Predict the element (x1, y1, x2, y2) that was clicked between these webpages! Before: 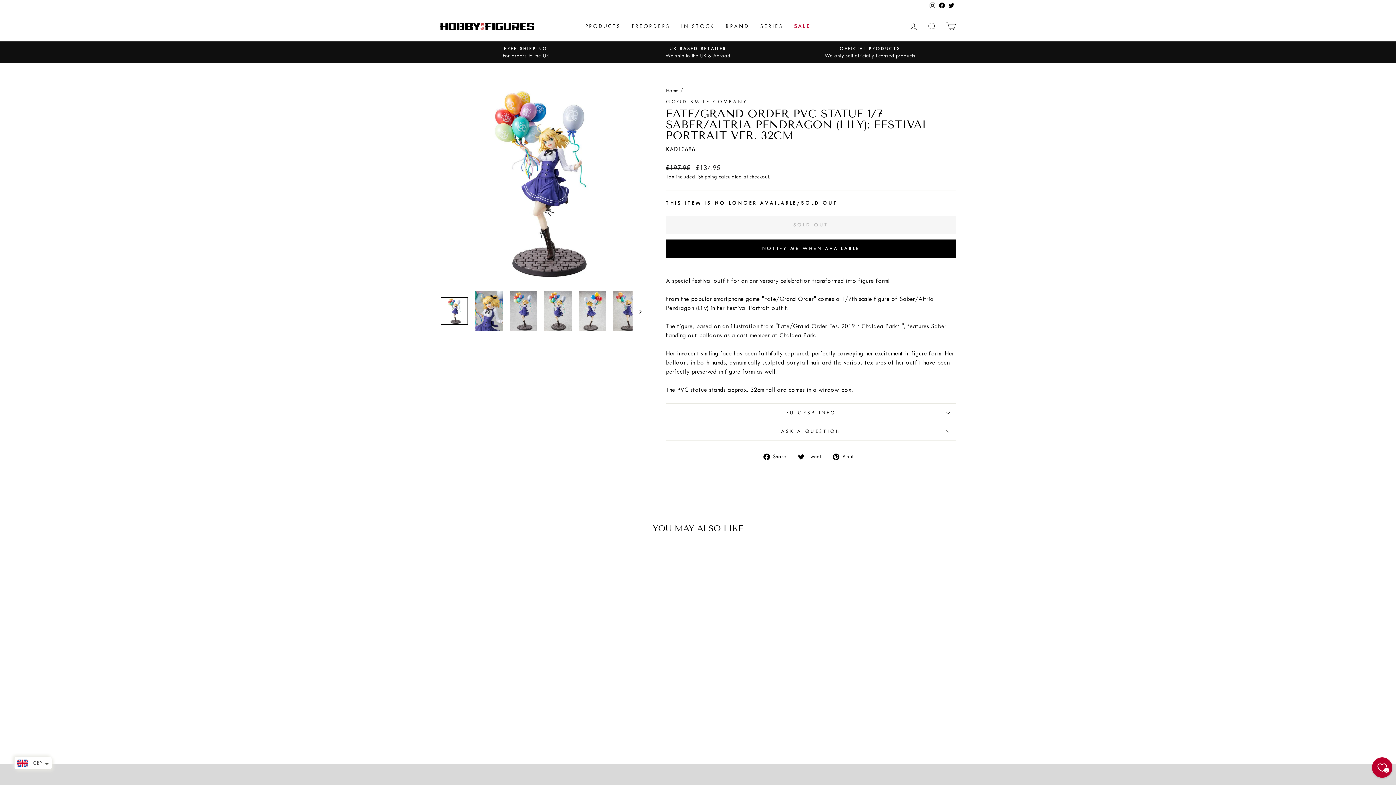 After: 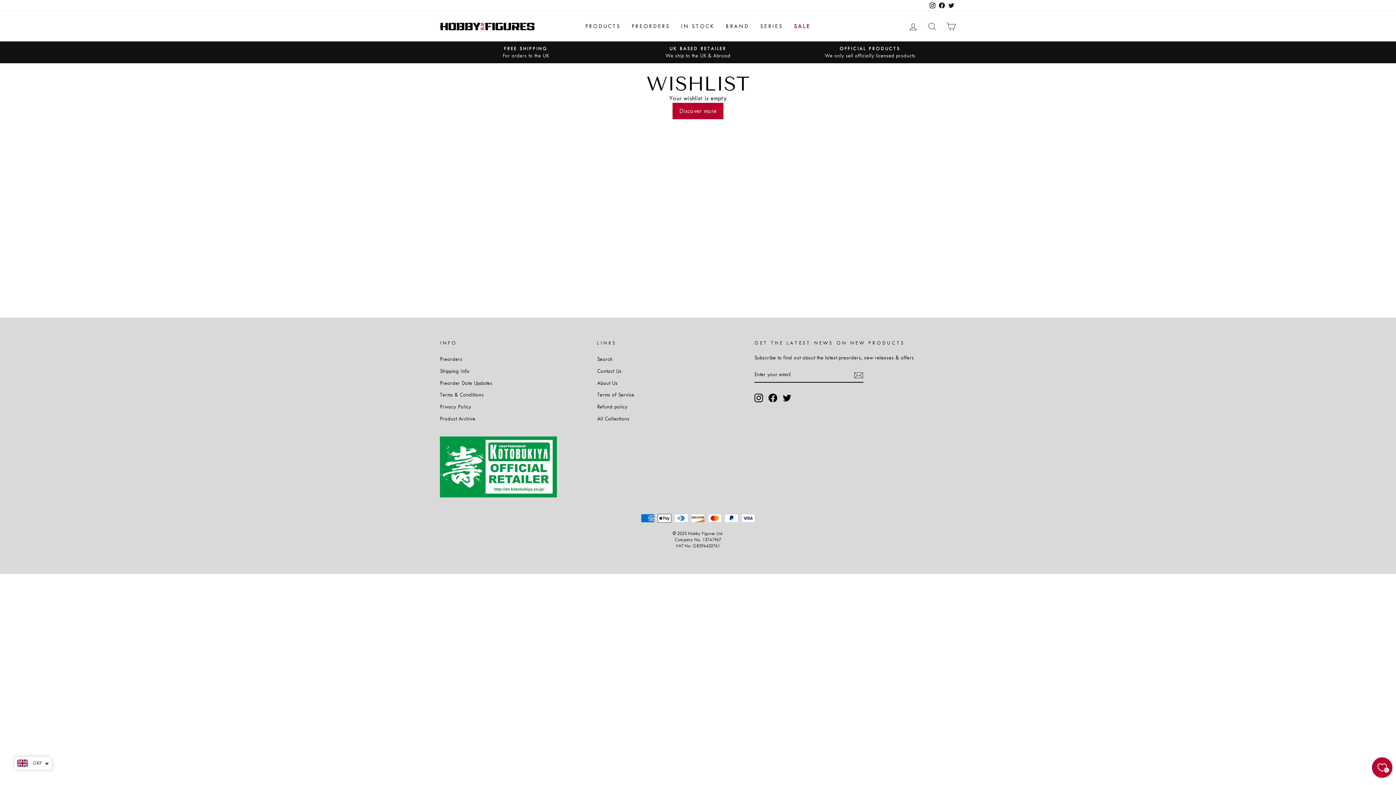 Action: bbox: (1372, 757, 1392, 778) label: Wishlist